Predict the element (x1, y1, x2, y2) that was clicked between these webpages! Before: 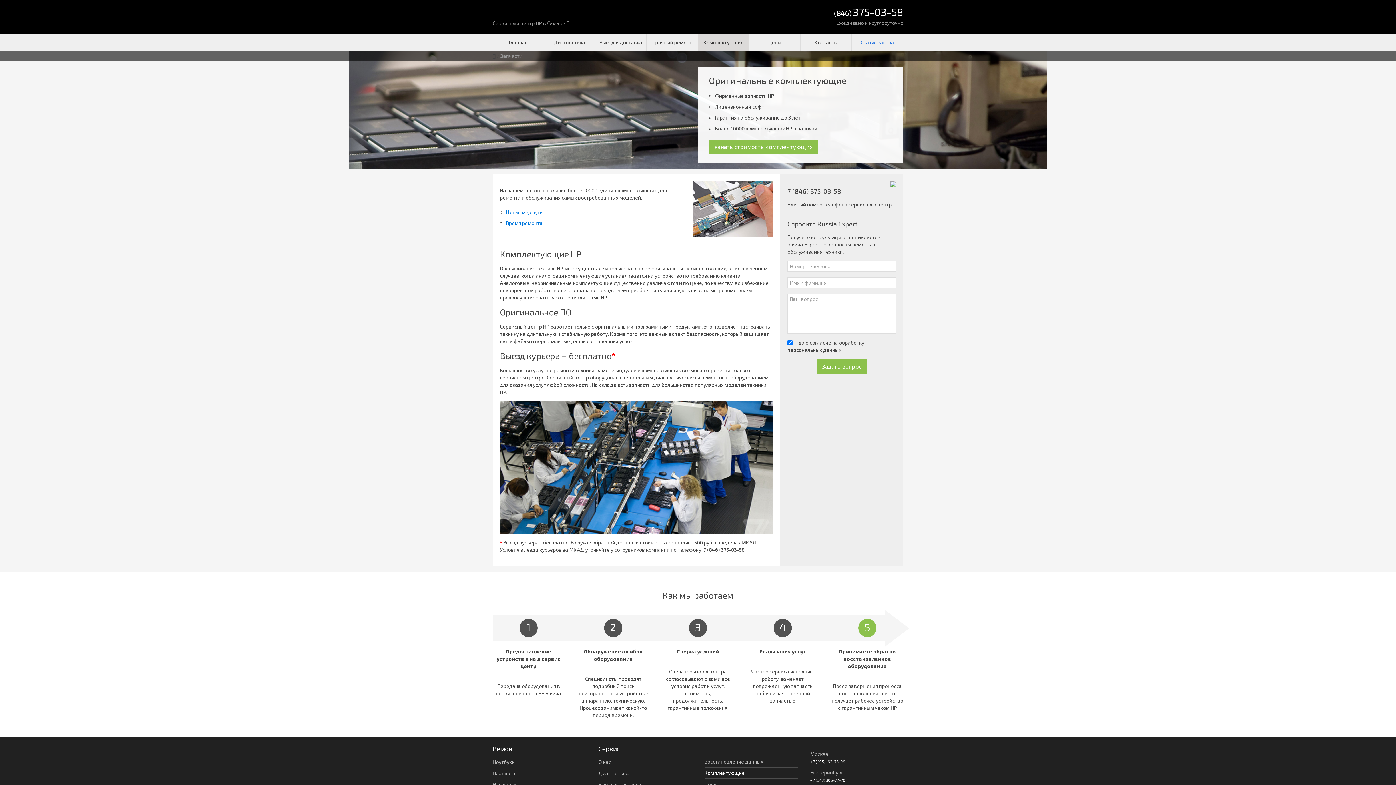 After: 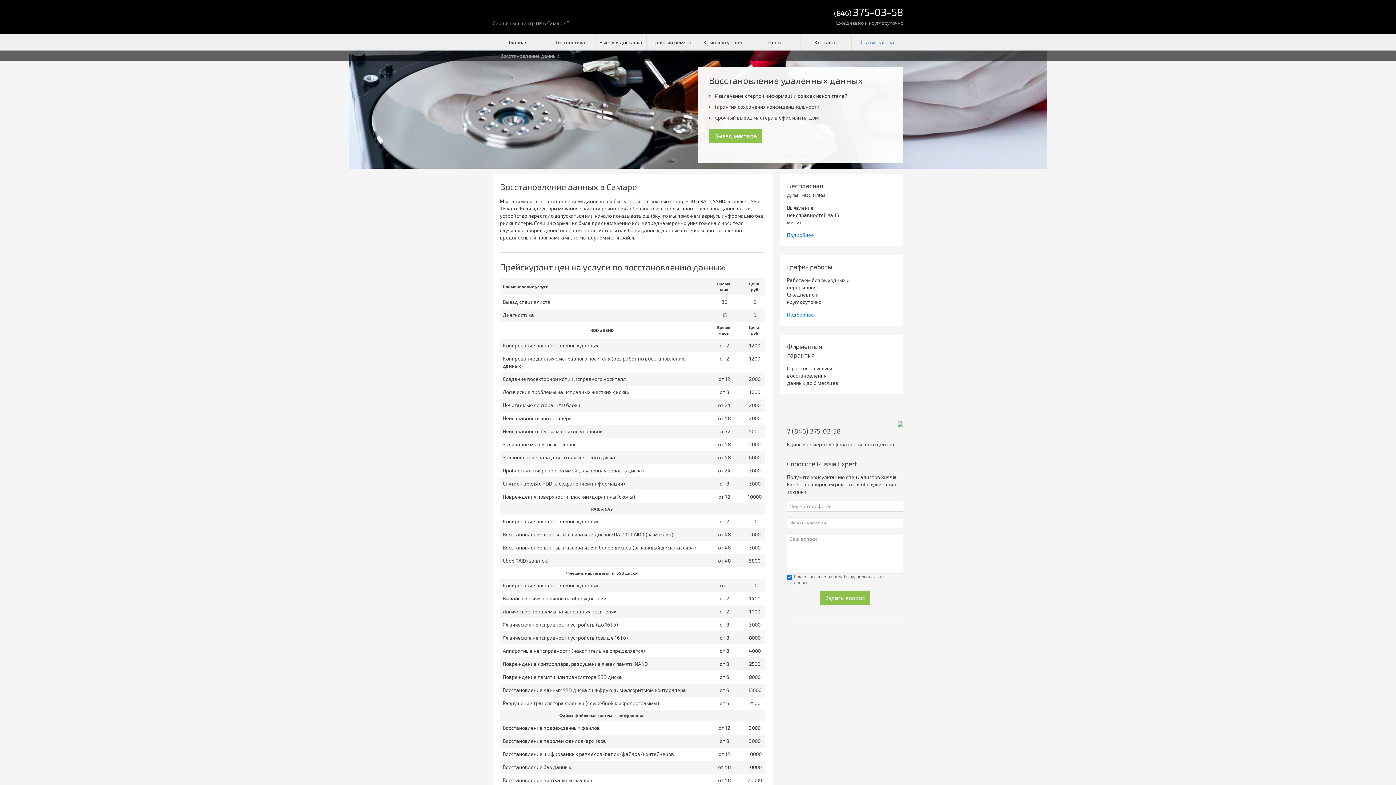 Action: label: Восстановление данных bbox: (704, 758, 763, 765)